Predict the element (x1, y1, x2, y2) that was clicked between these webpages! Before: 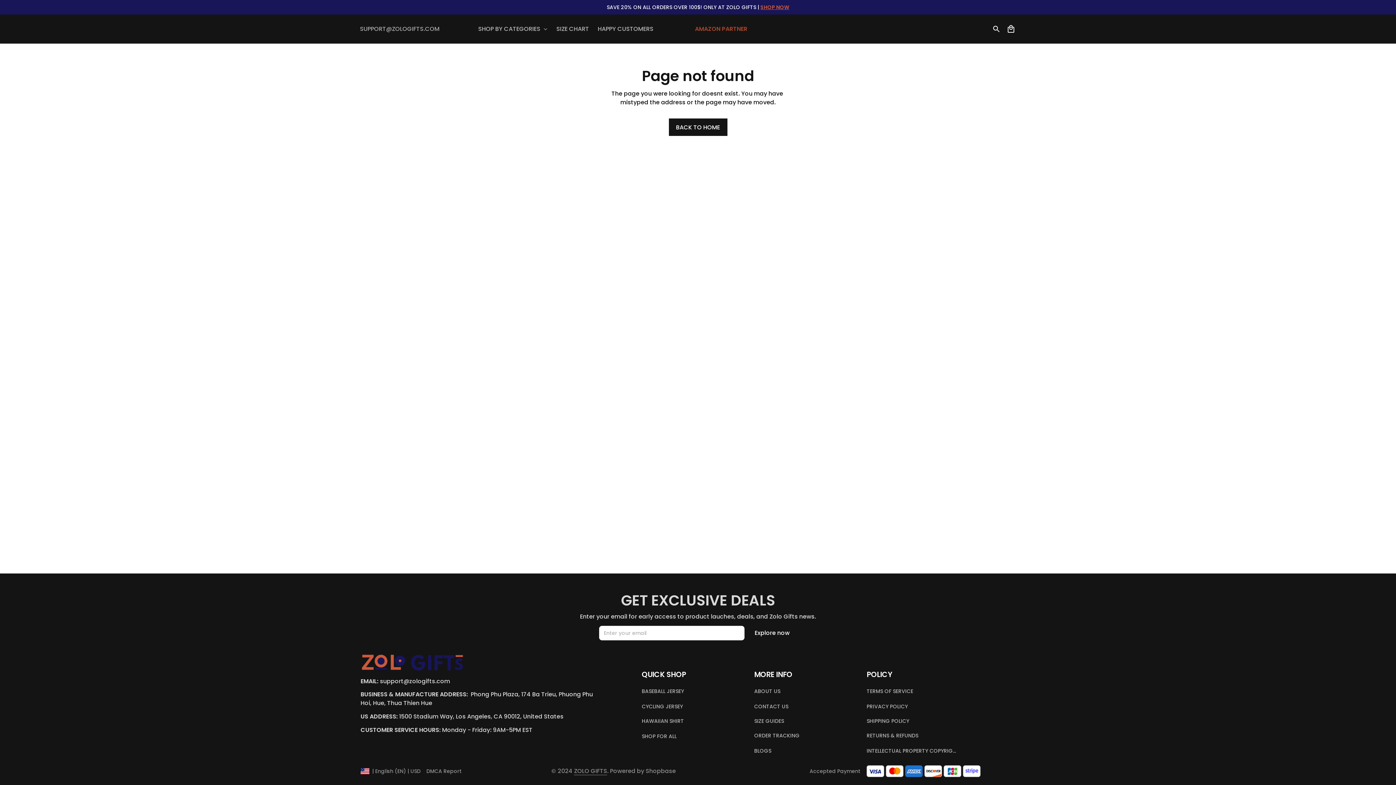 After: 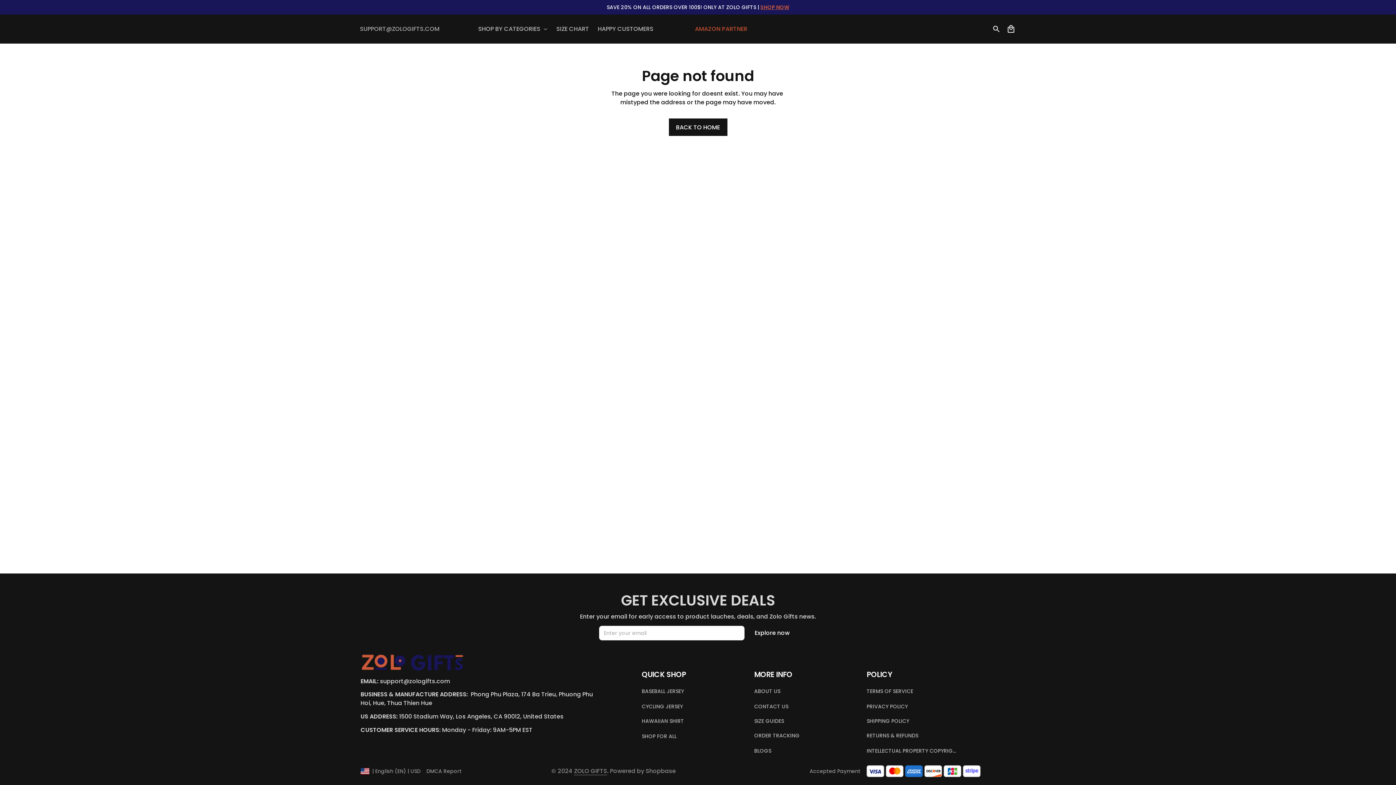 Action: bbox: (905, 762, 922, 780)